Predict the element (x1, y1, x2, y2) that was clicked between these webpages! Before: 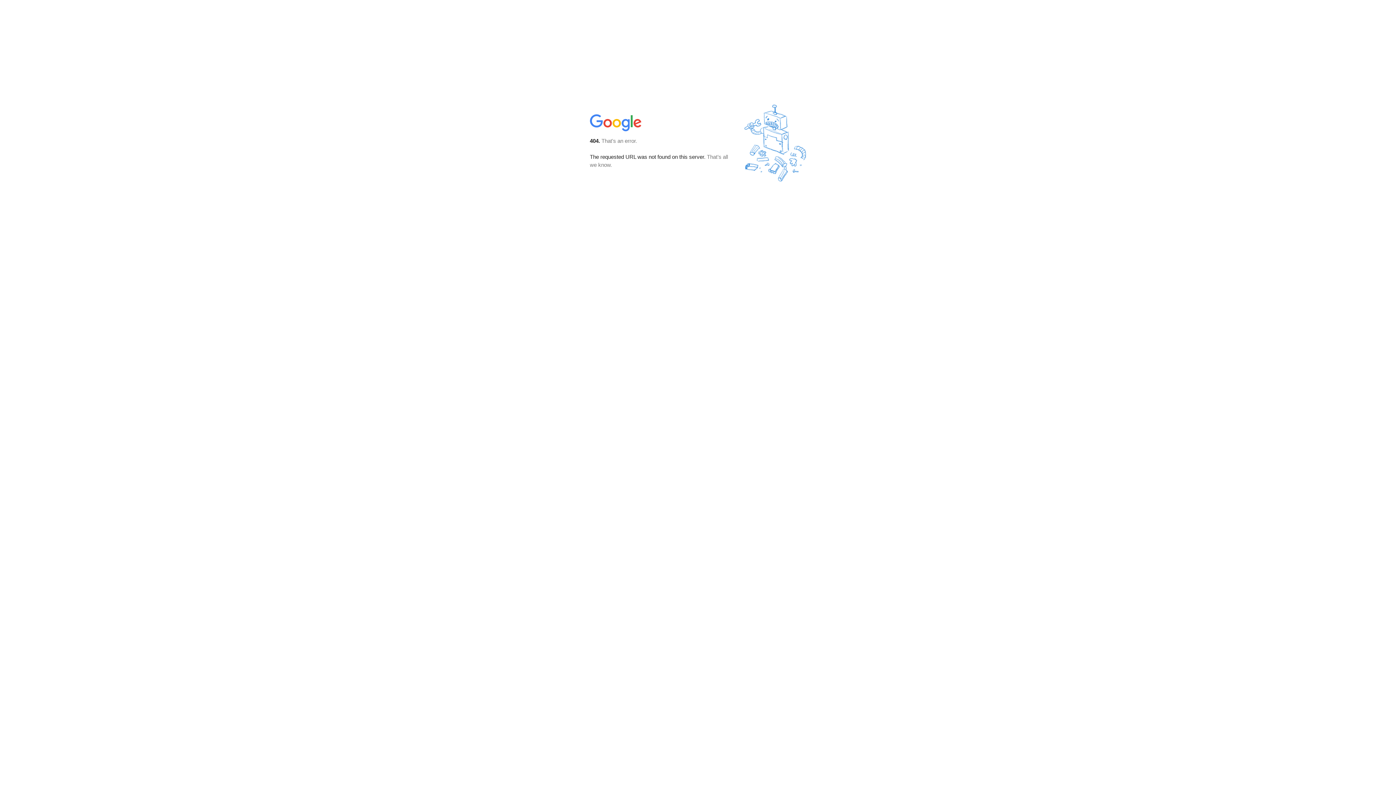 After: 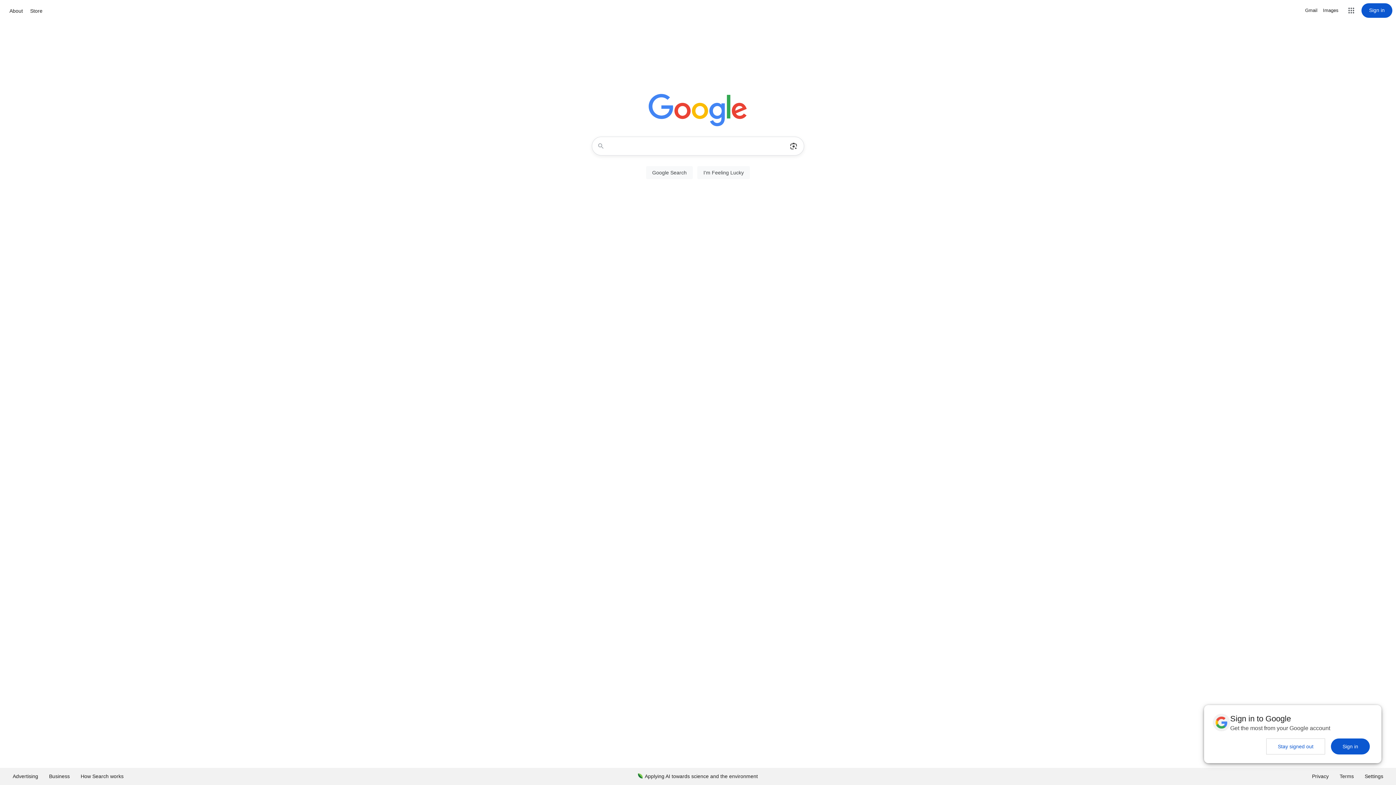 Action: bbox: (590, 127, 642, 134)